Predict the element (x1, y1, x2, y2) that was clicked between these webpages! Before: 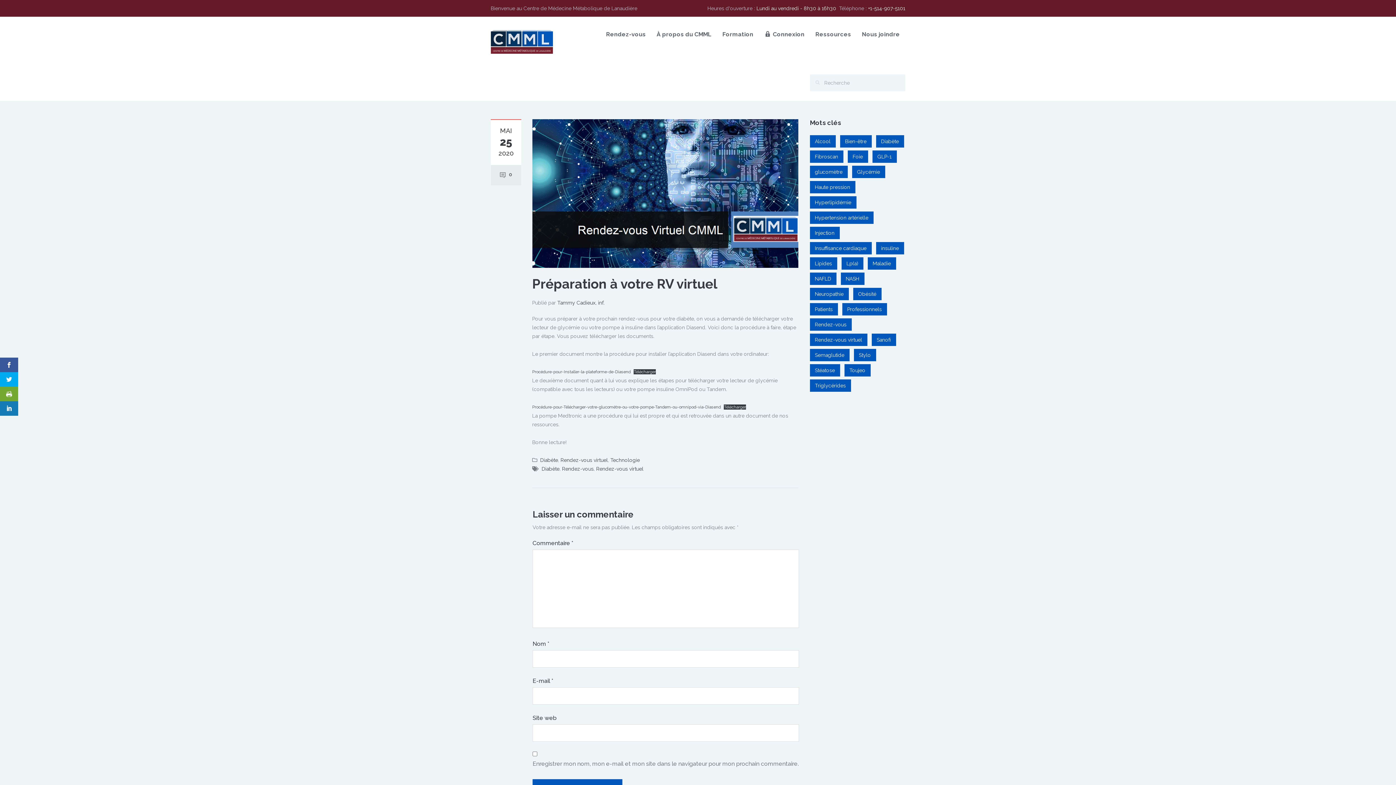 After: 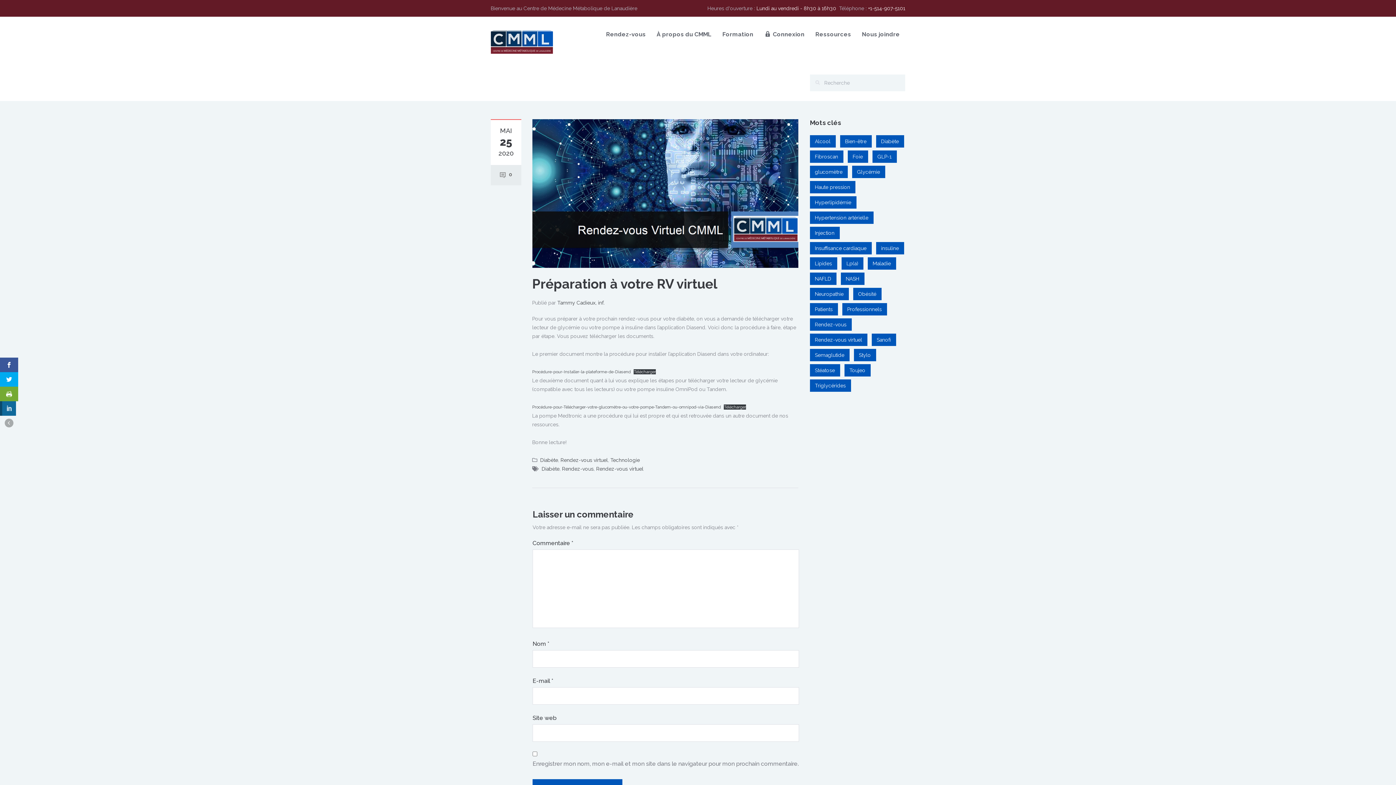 Action: bbox: (0, 401, 18, 416)